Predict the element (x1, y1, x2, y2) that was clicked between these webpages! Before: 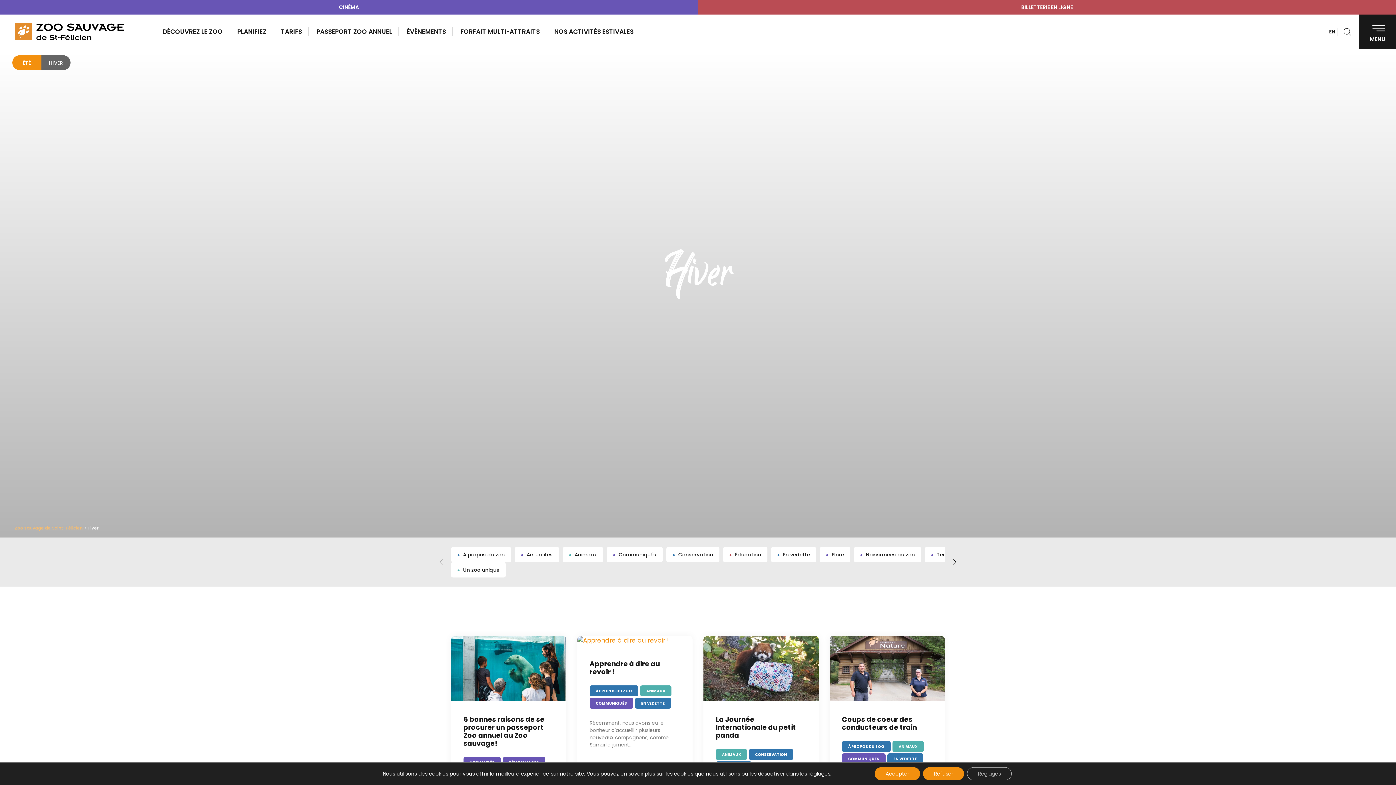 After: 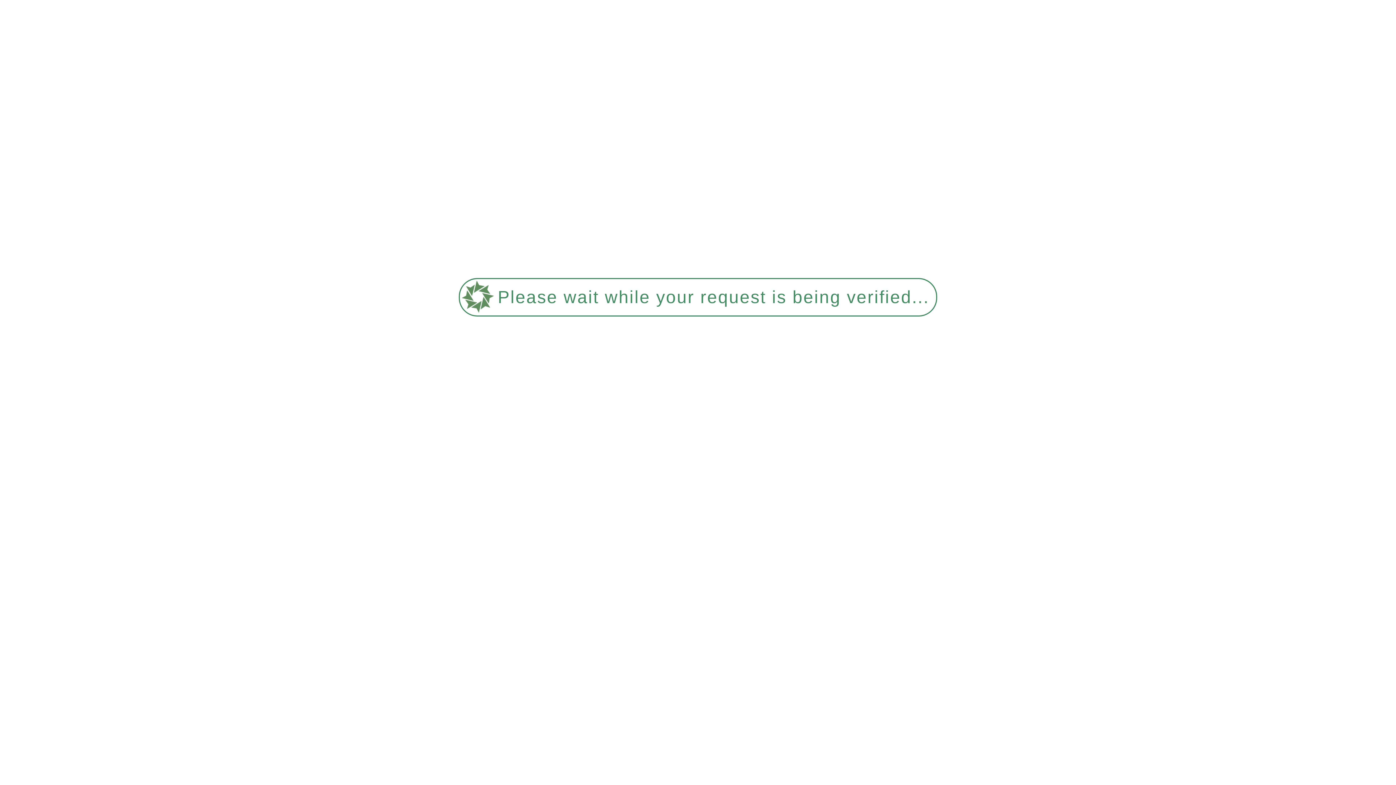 Action: bbox: (281, 27, 302, 36) label: TARIFS